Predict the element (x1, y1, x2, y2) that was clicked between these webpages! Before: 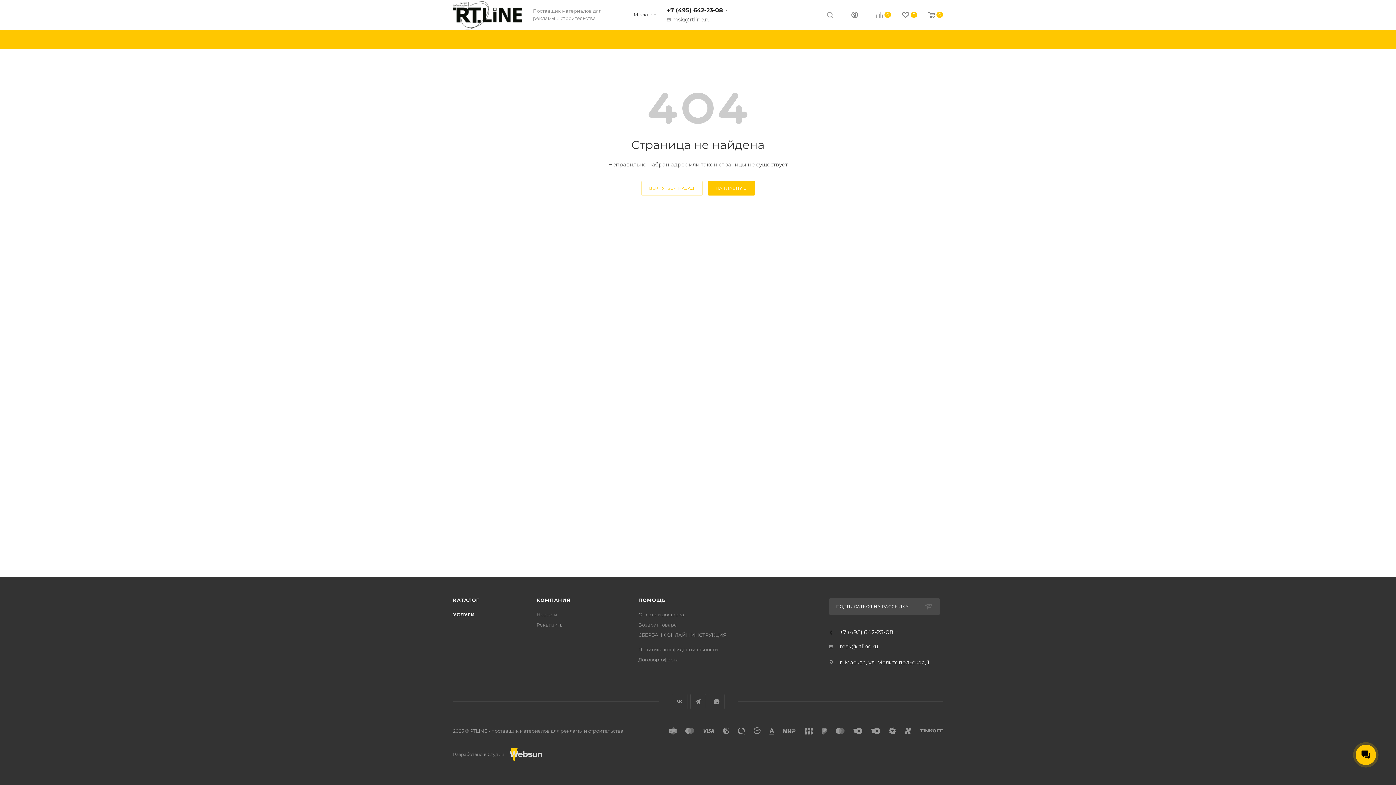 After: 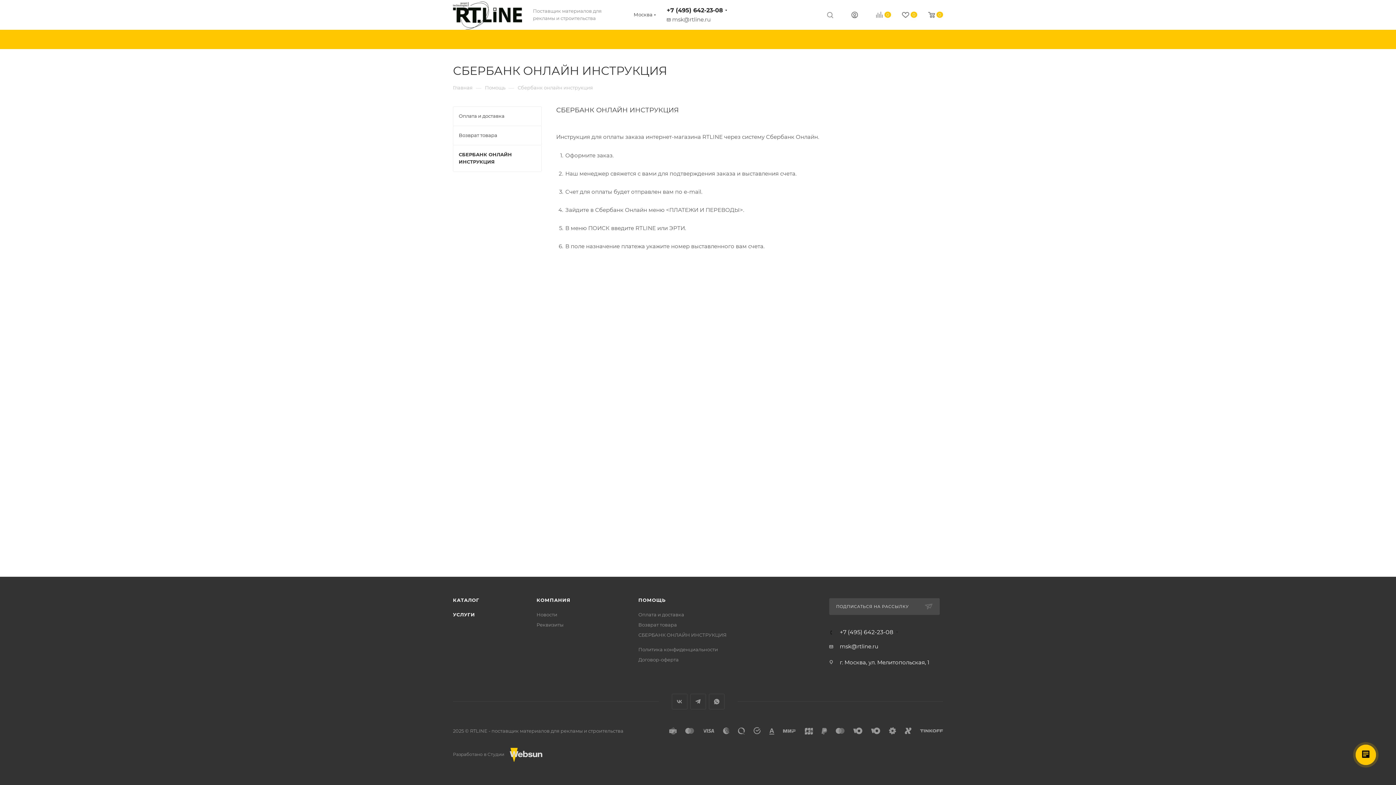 Action: label: СБЕРБАНК ОНЛАЙН ИНСТРУКЦИЯ bbox: (638, 632, 726, 638)